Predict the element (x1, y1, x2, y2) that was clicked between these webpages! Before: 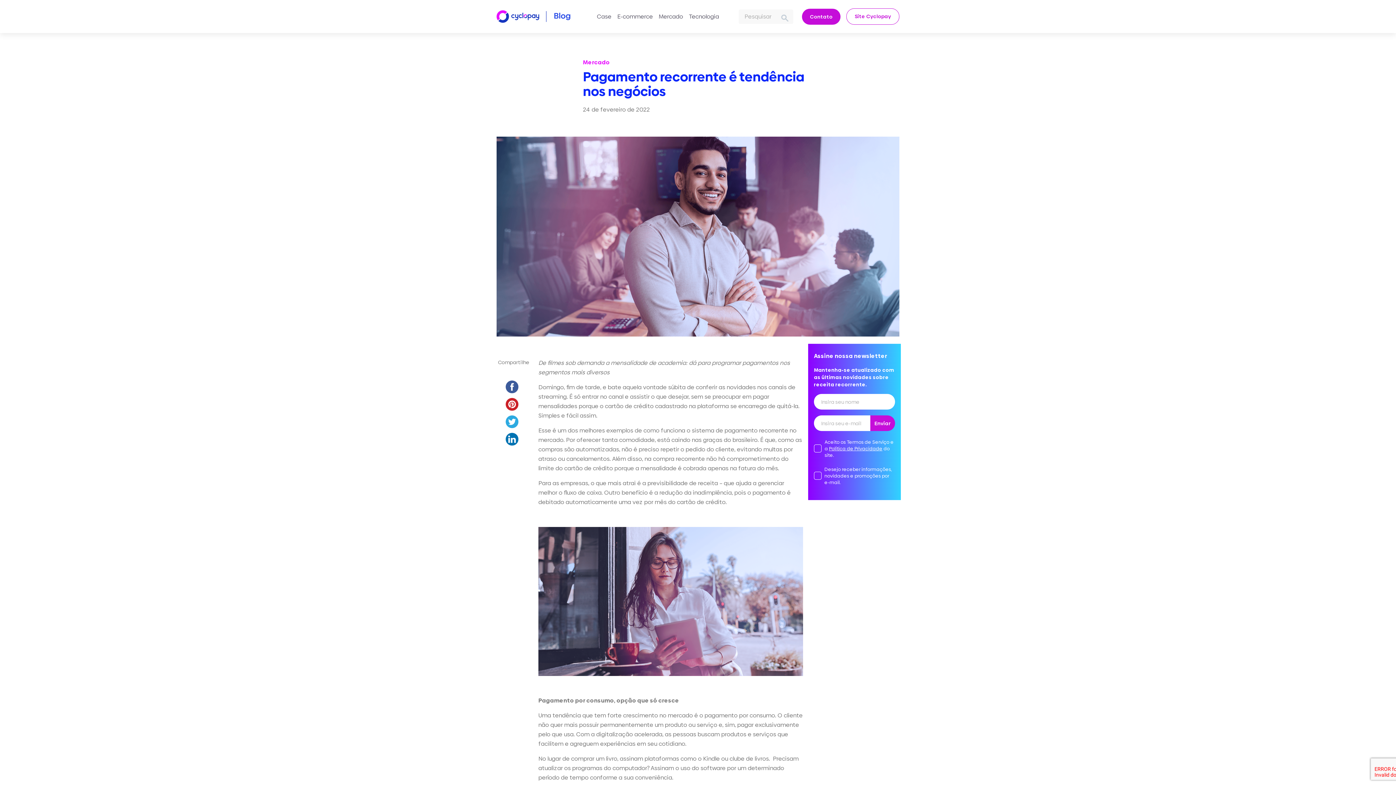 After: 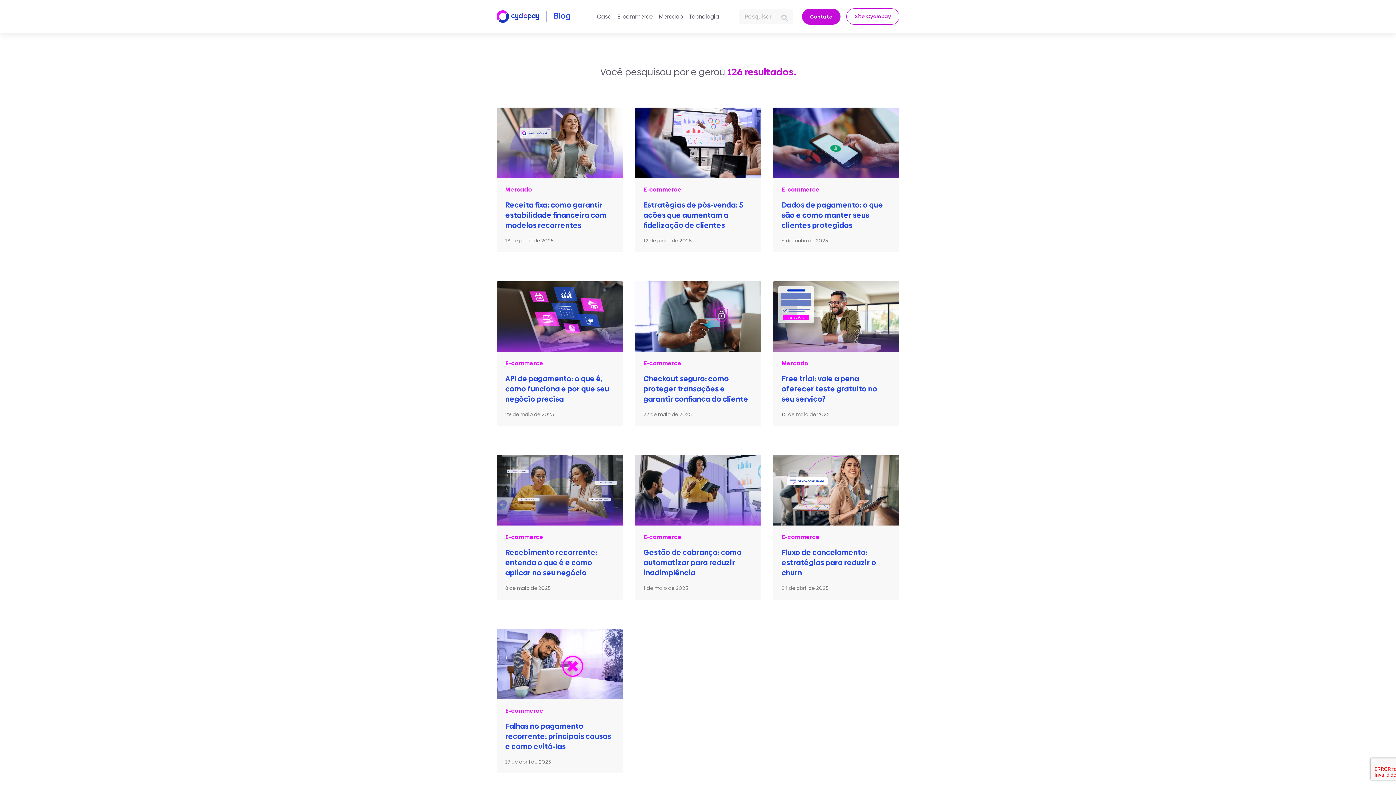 Action: bbox: (779, 12, 790, 22)